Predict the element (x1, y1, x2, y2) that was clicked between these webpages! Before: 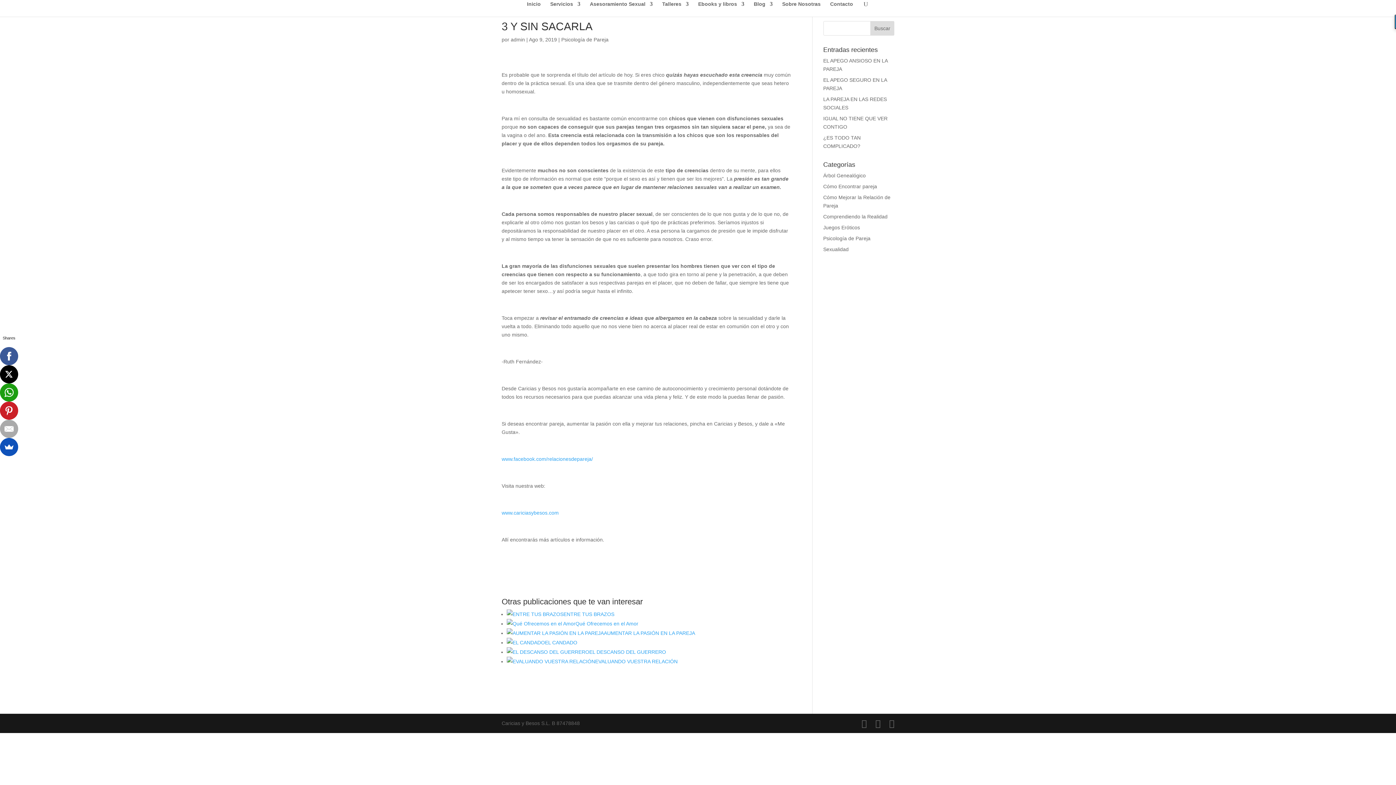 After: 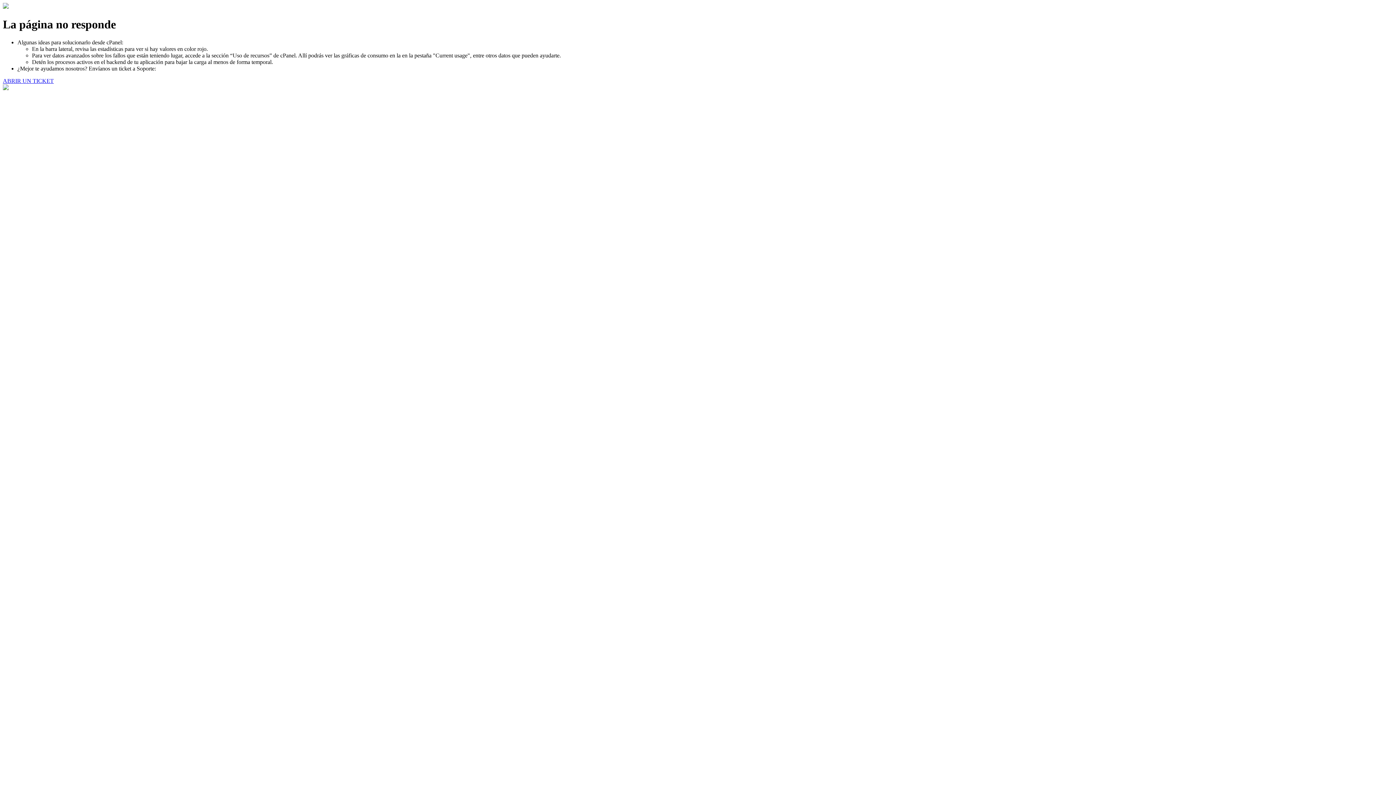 Action: bbox: (590, 1, 652, 16) label: Asesoramiento Sexual